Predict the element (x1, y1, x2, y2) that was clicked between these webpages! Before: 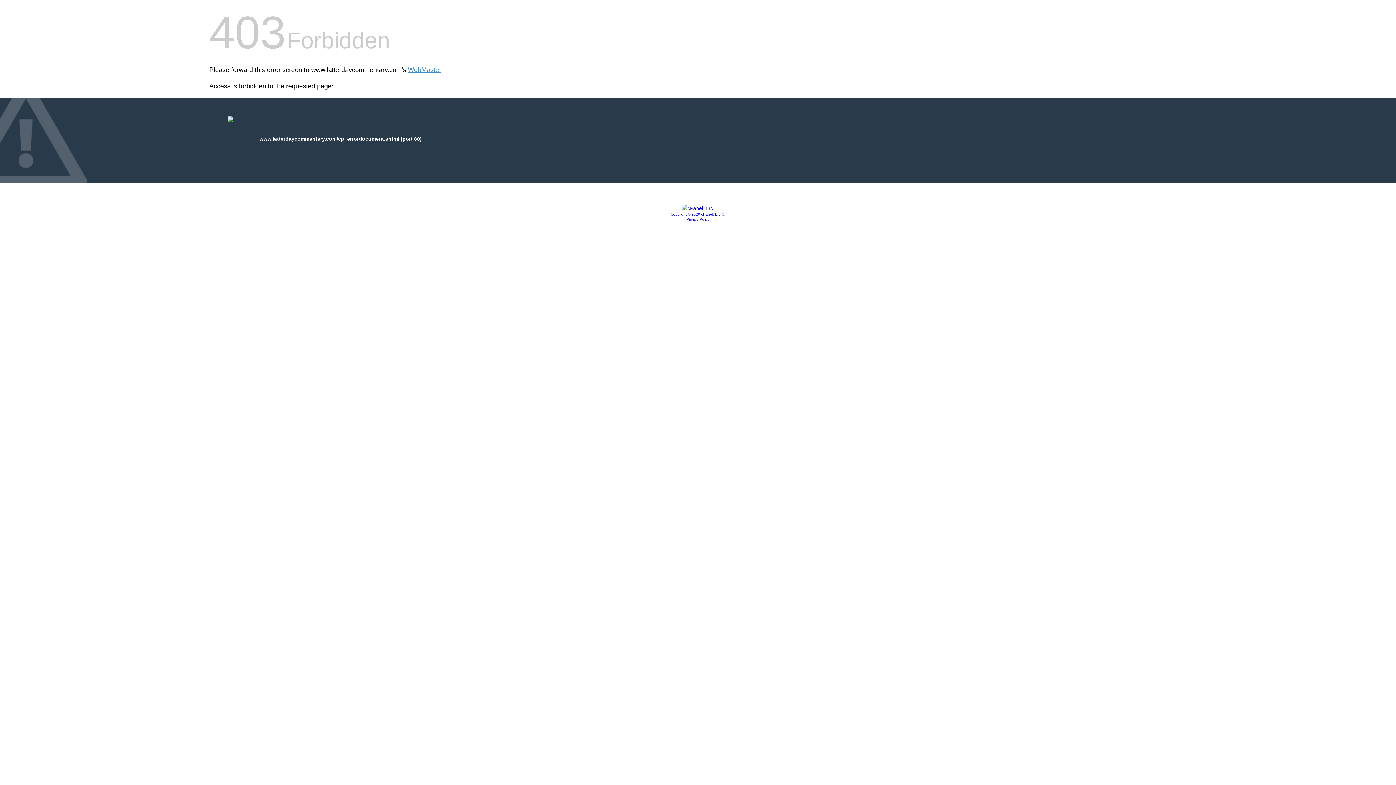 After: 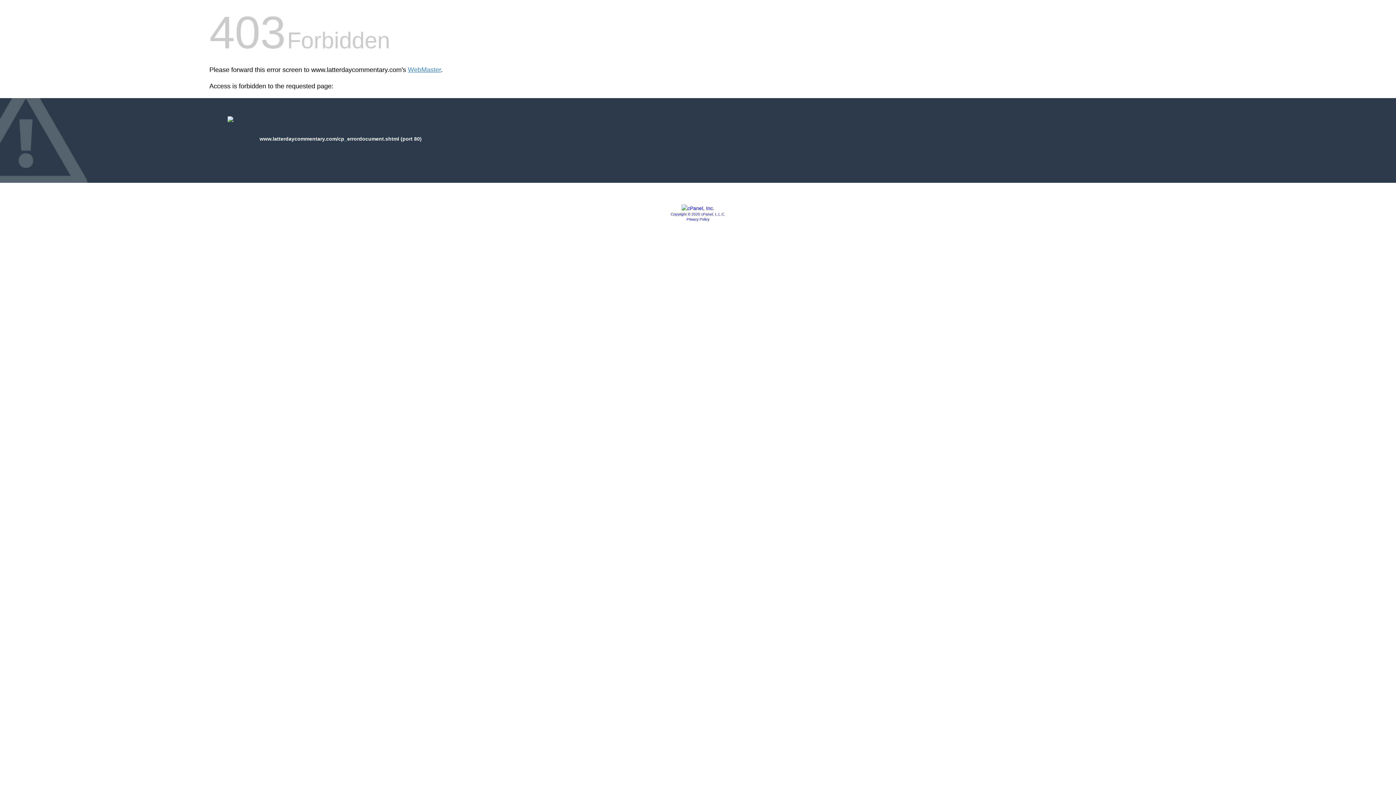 Action: label: Privacy Policy bbox: (686, 217, 709, 221)